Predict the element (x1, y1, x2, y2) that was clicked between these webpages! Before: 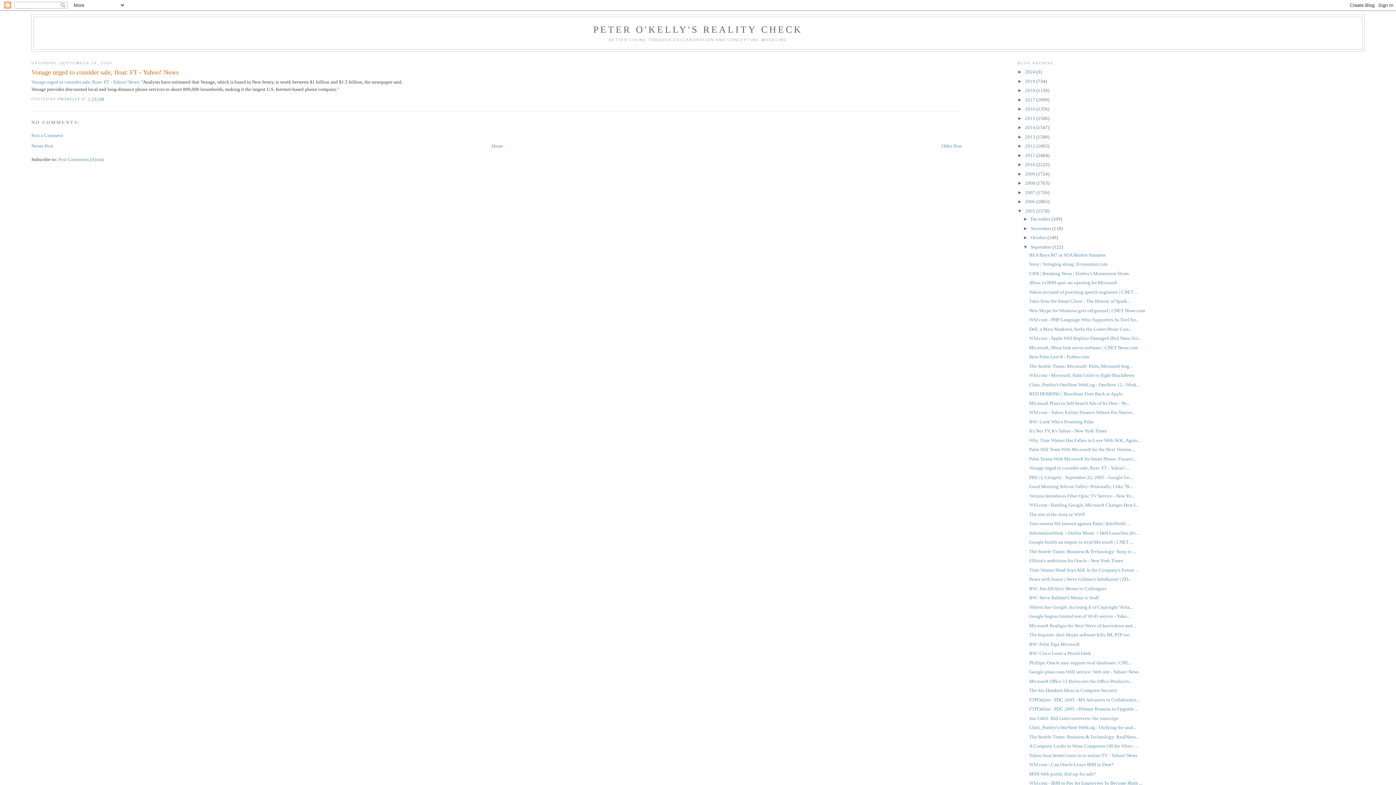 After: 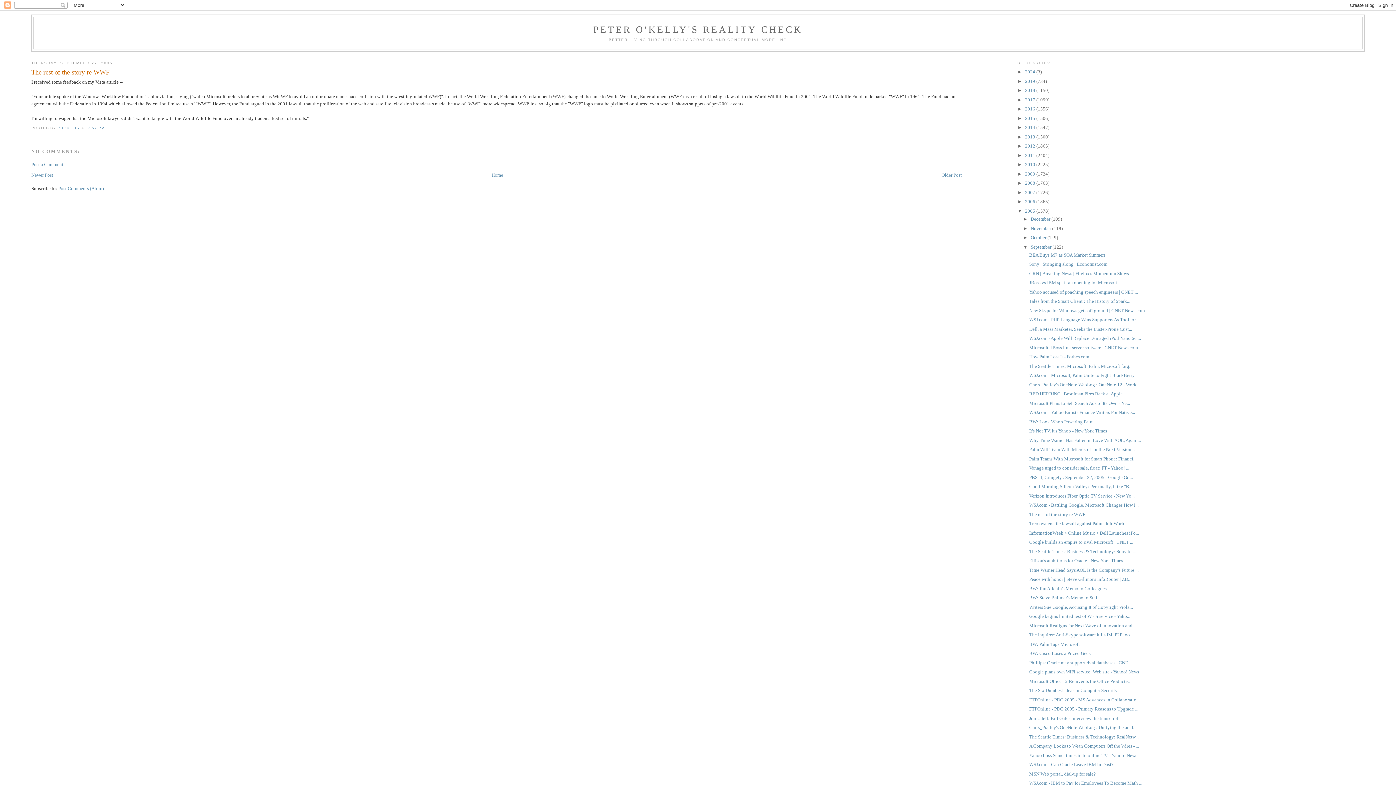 Action: bbox: (1029, 511, 1085, 517) label: The rest of the story re WWF